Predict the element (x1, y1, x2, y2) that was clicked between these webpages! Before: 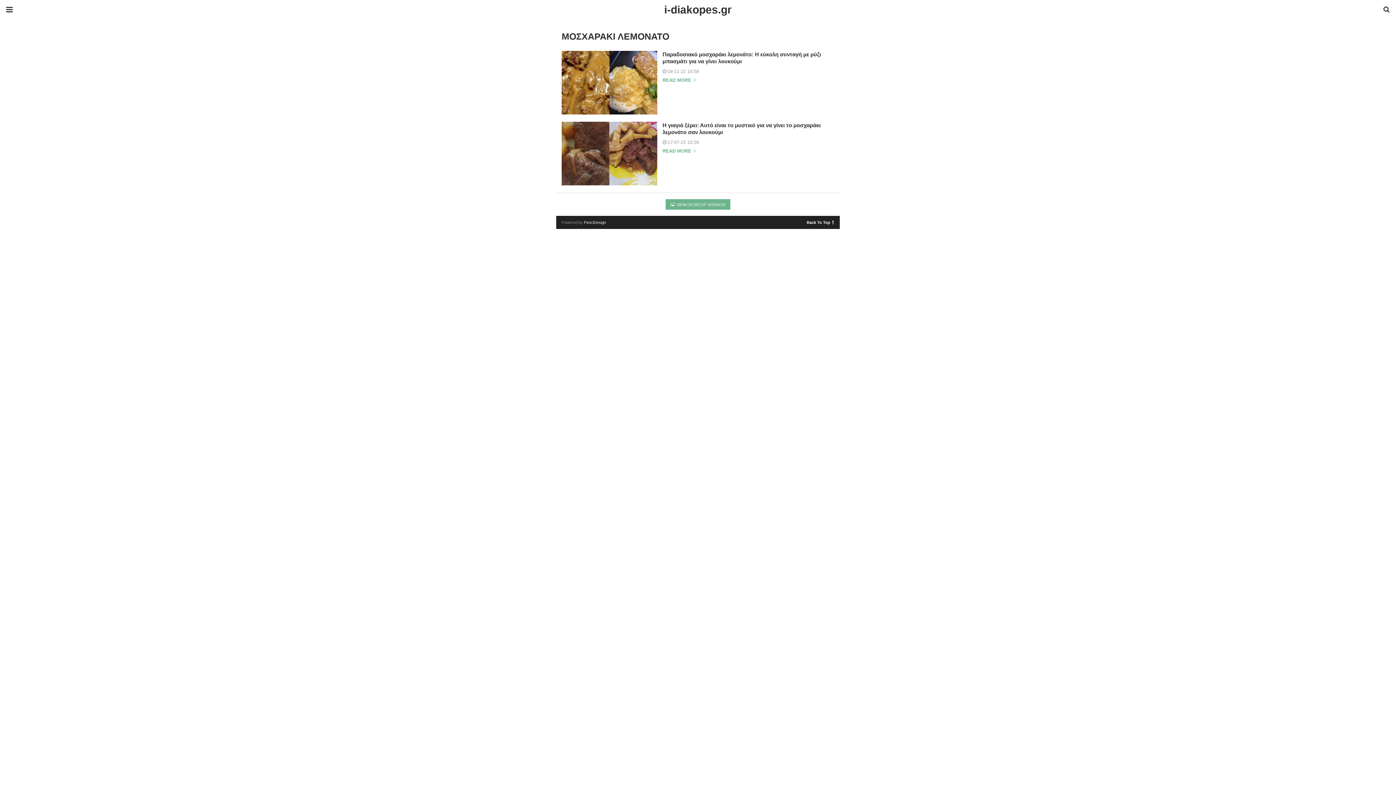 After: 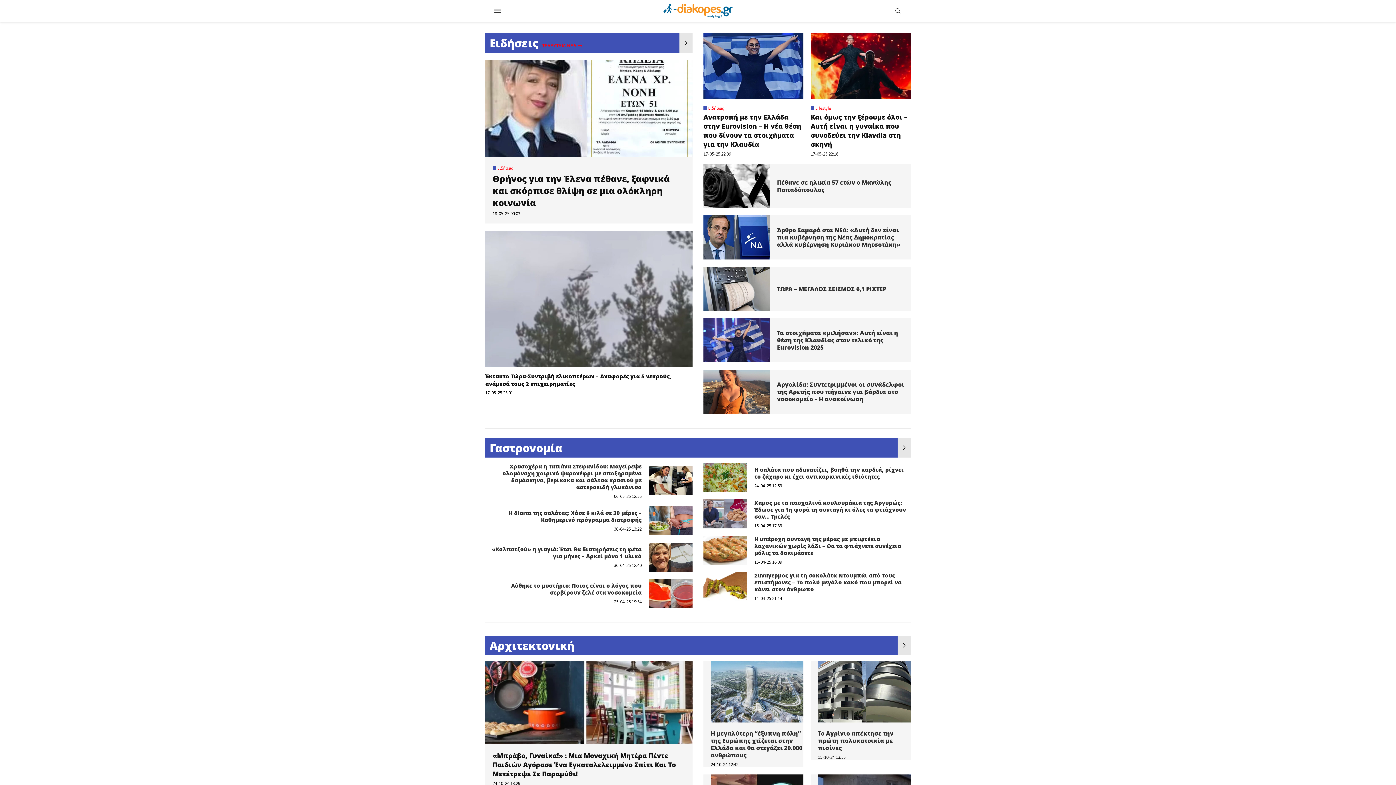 Action: label:  VIEW DESKTOP VERSION bbox: (665, 199, 730, 209)